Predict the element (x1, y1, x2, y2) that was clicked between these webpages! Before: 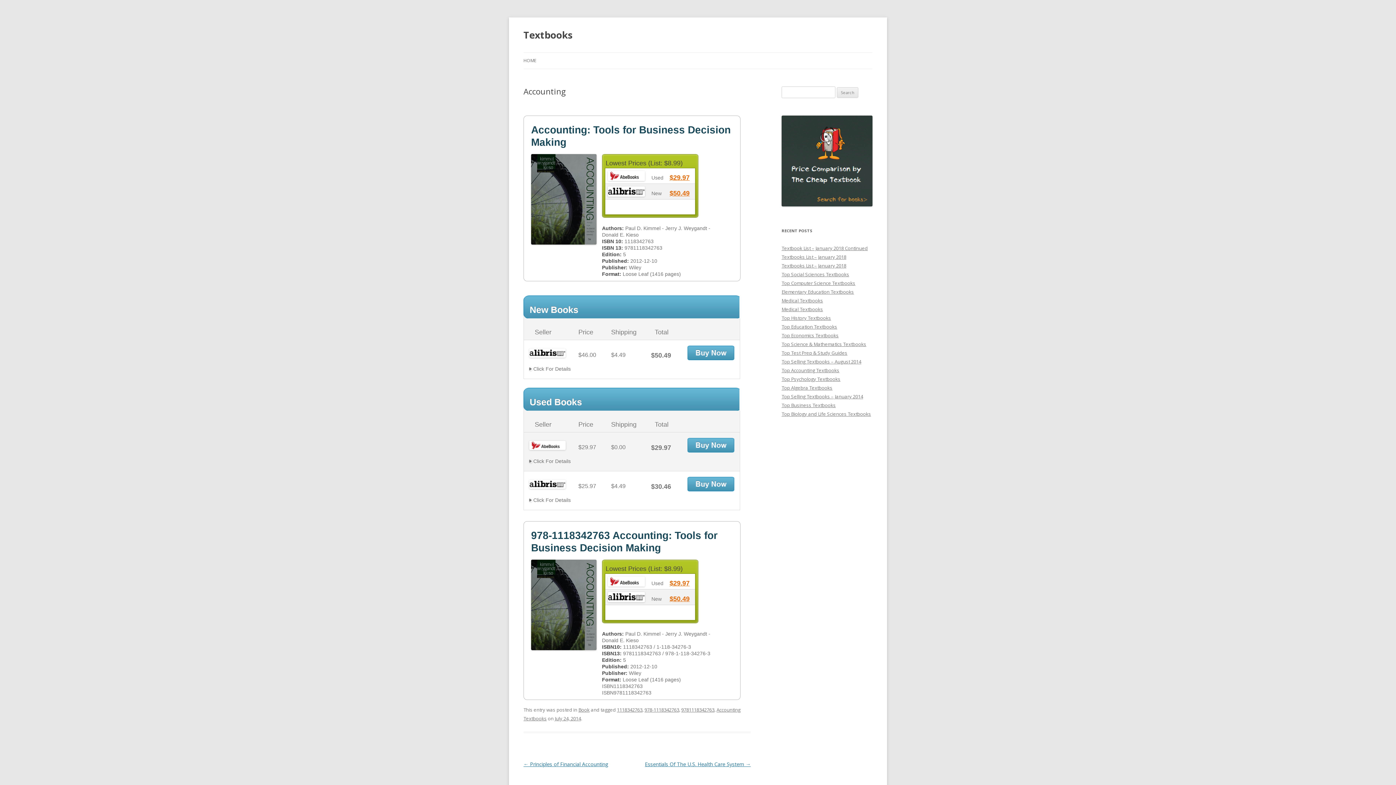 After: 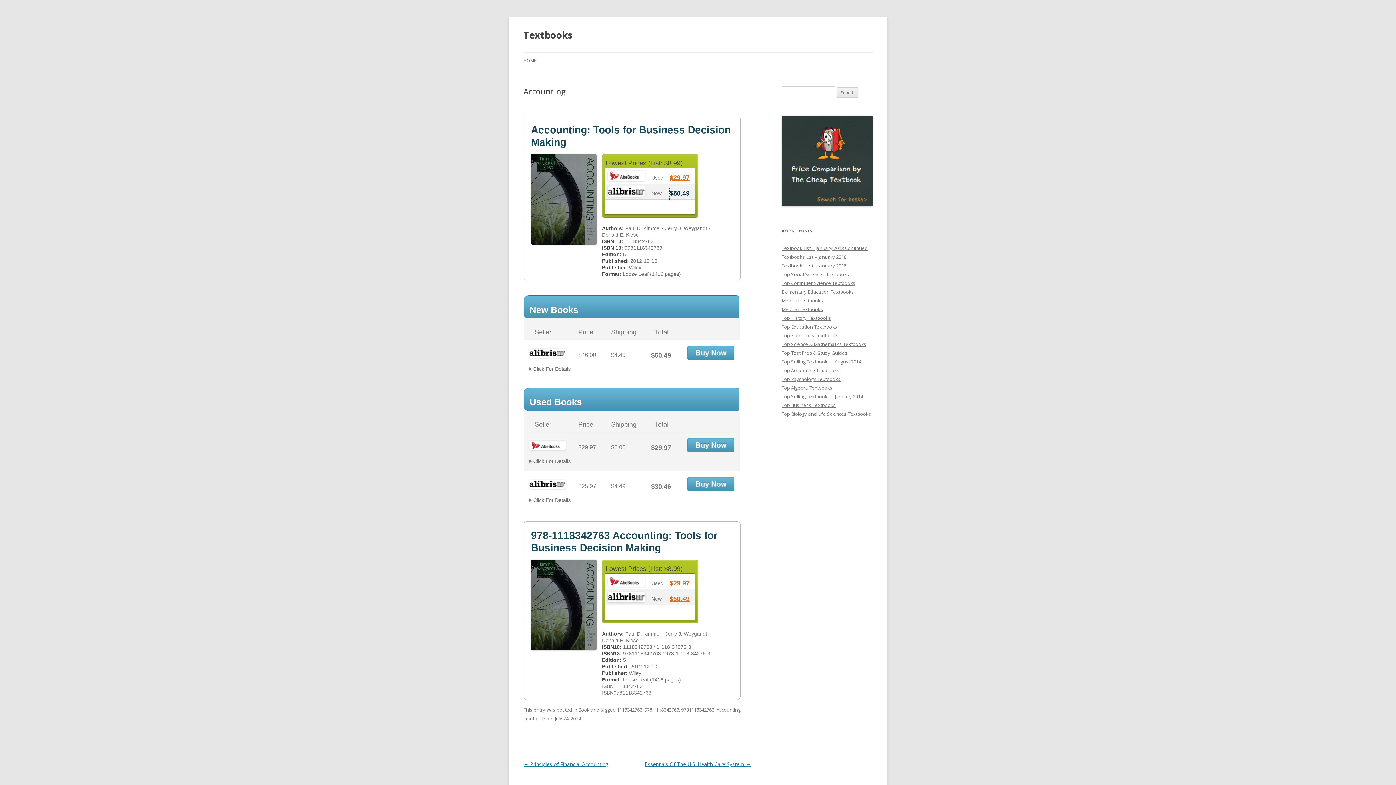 Action: bbox: (669, 188, 689, 200) label: $50.49